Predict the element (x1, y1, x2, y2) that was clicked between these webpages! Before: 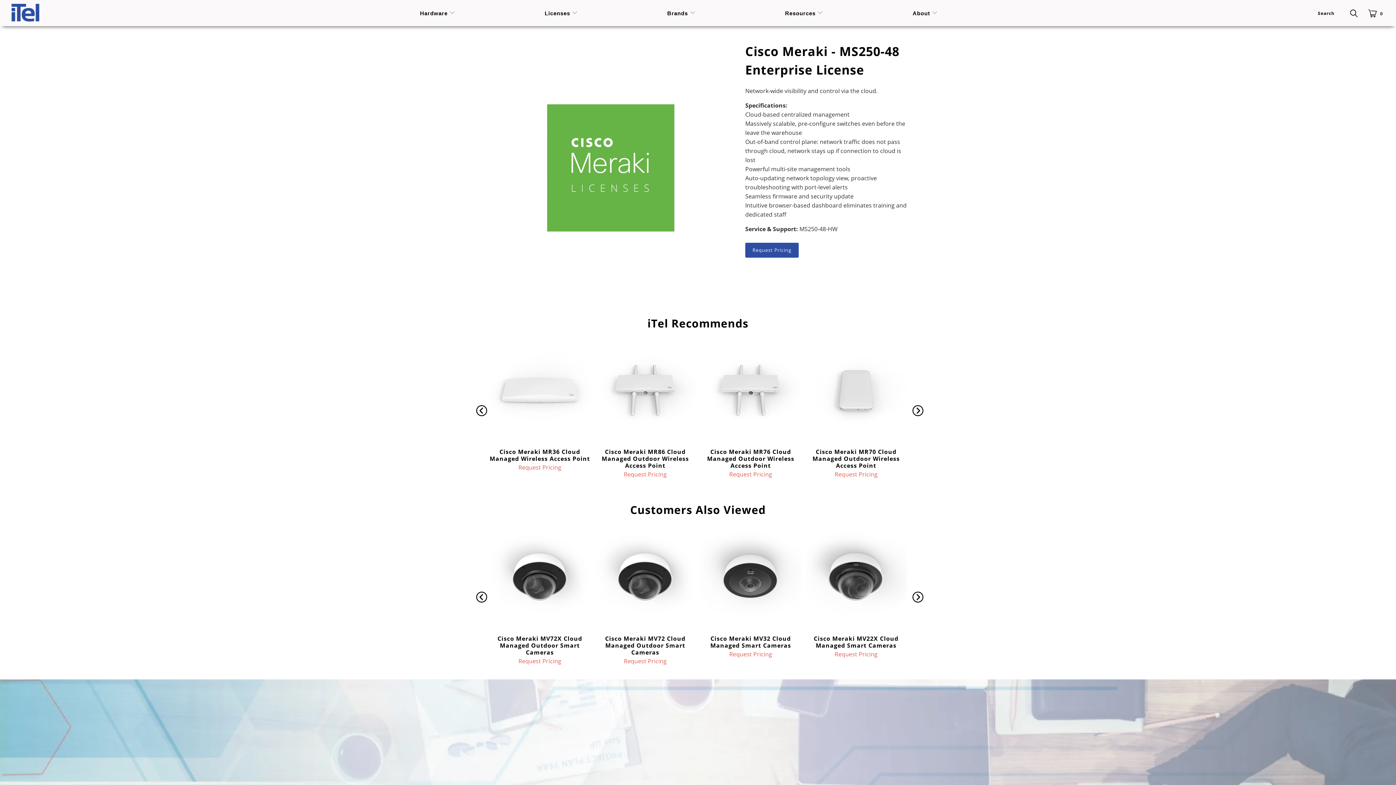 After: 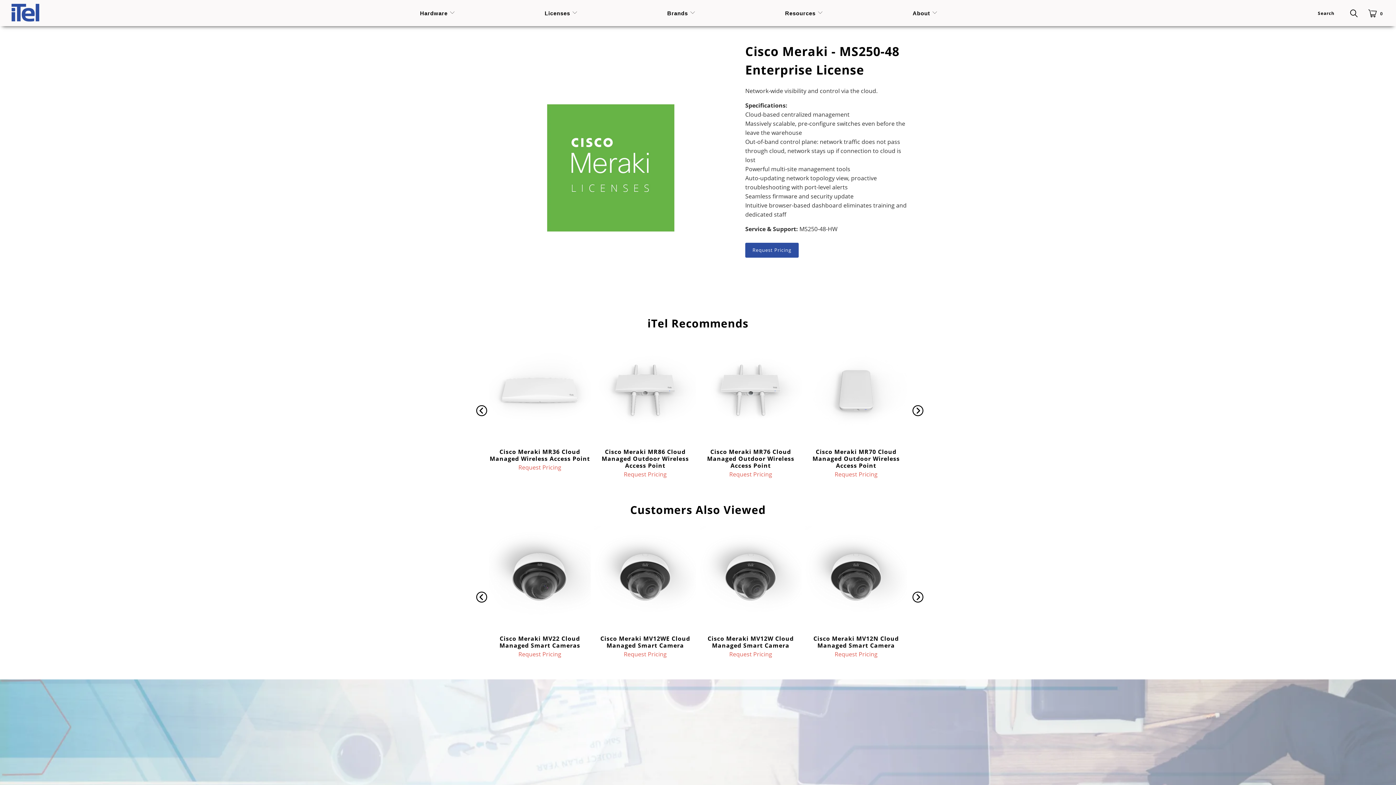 Action: bbox: (912, 592, 920, 599)